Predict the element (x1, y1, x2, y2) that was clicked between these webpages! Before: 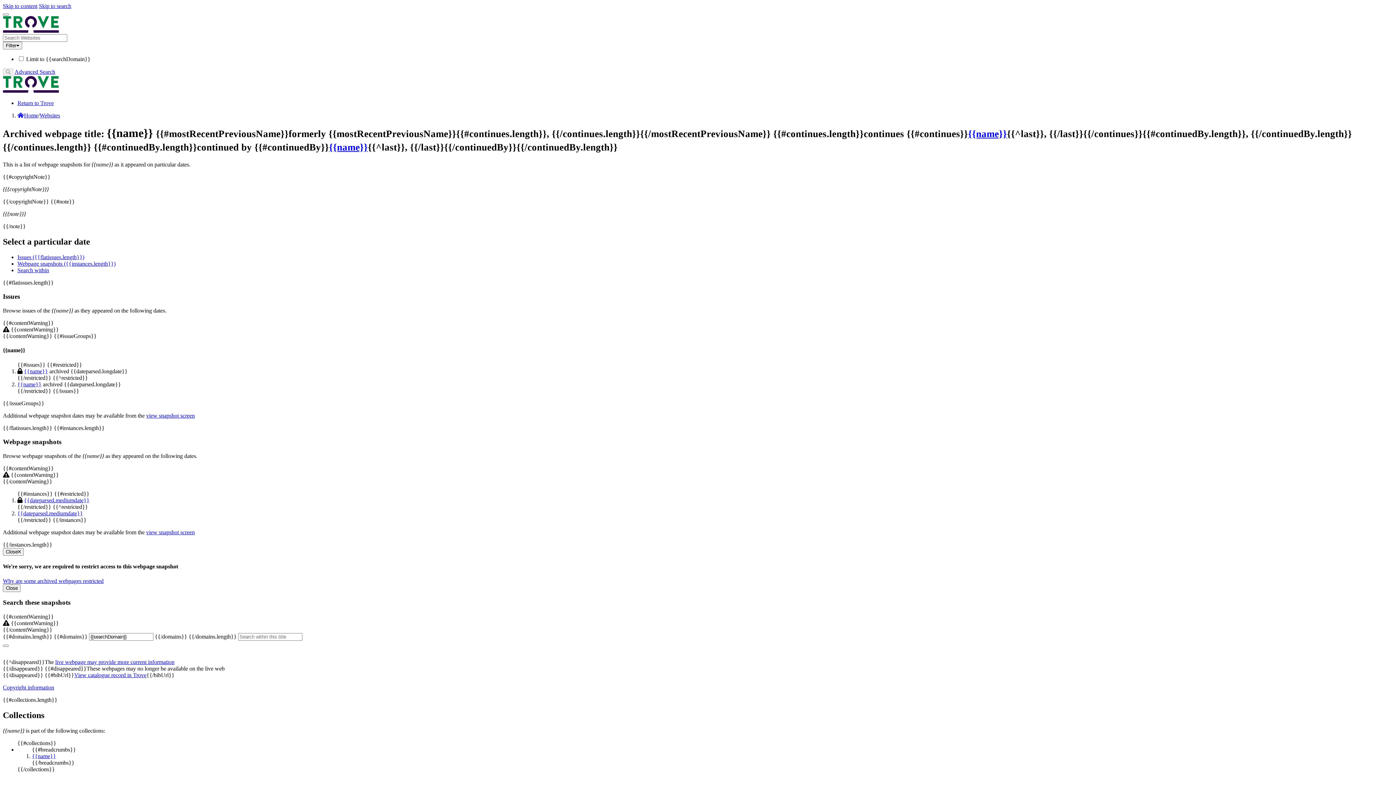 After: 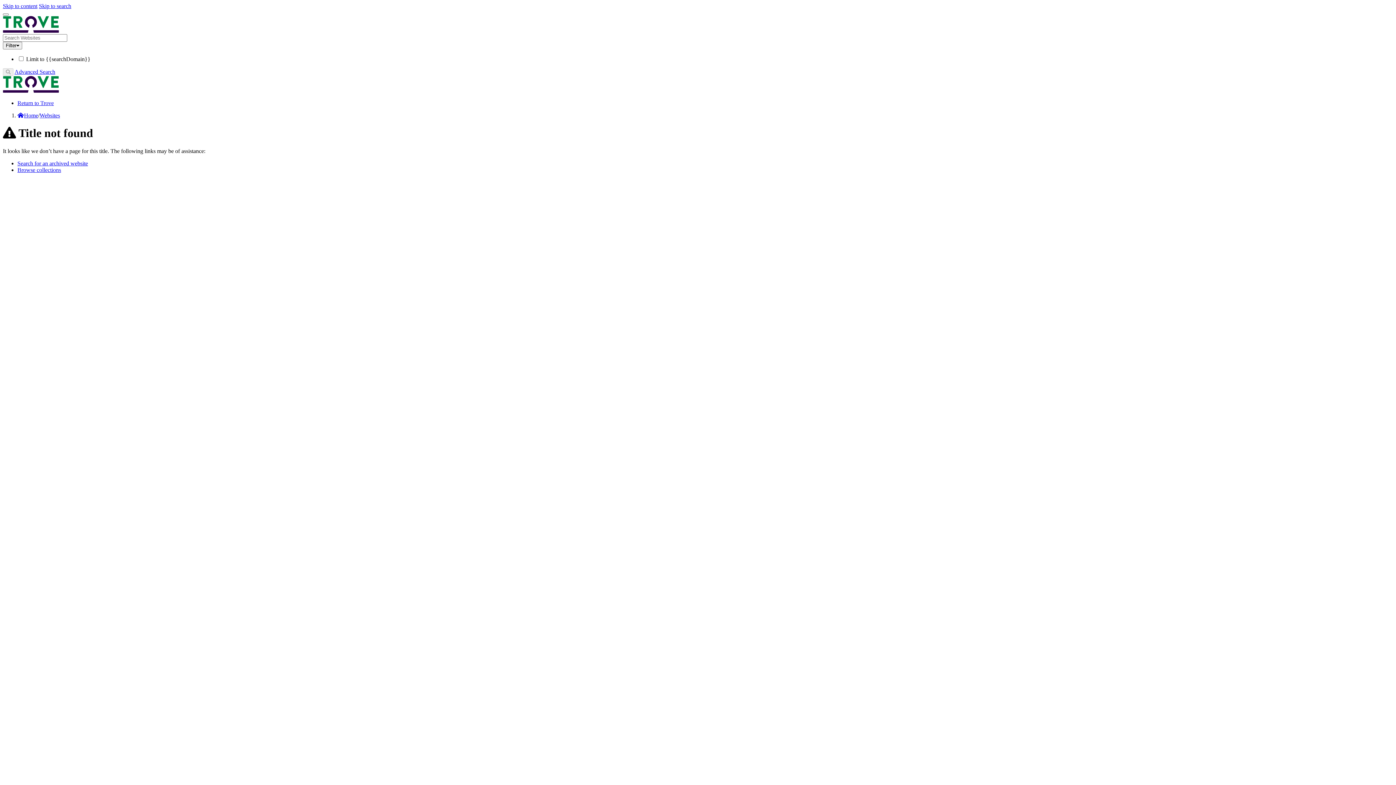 Action: label: {{name}} bbox: (329, 141, 368, 152)